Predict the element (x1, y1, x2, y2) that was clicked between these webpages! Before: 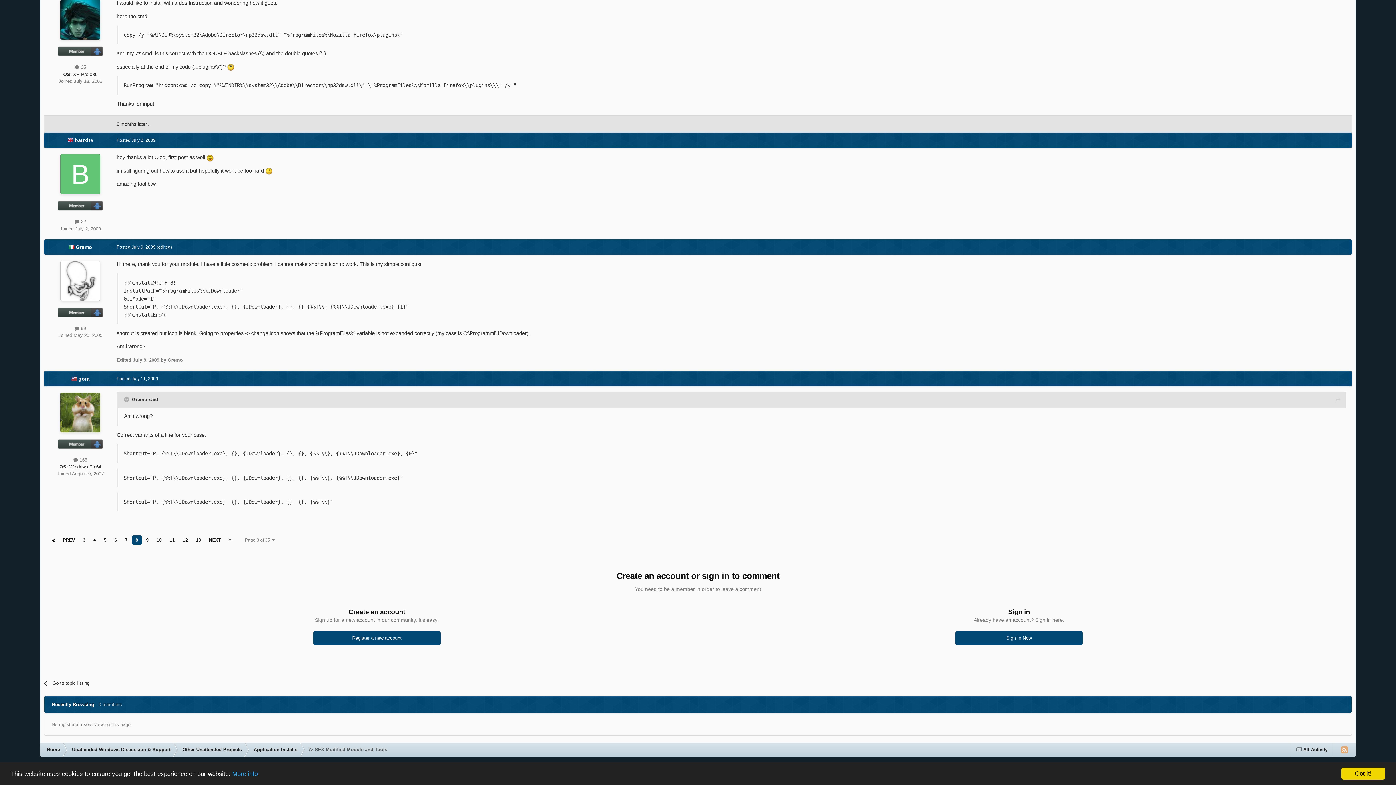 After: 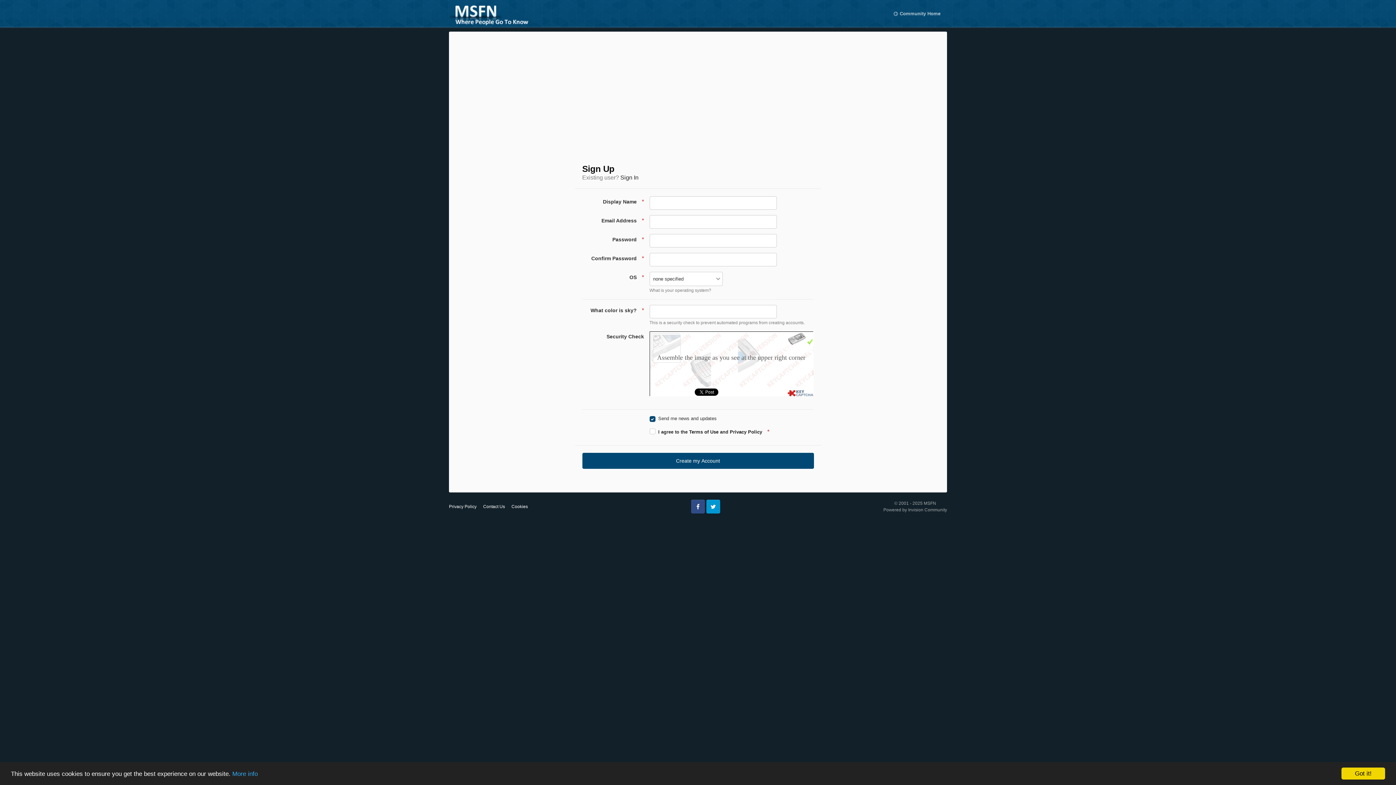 Action: bbox: (313, 631, 440, 645) label: Register a new account